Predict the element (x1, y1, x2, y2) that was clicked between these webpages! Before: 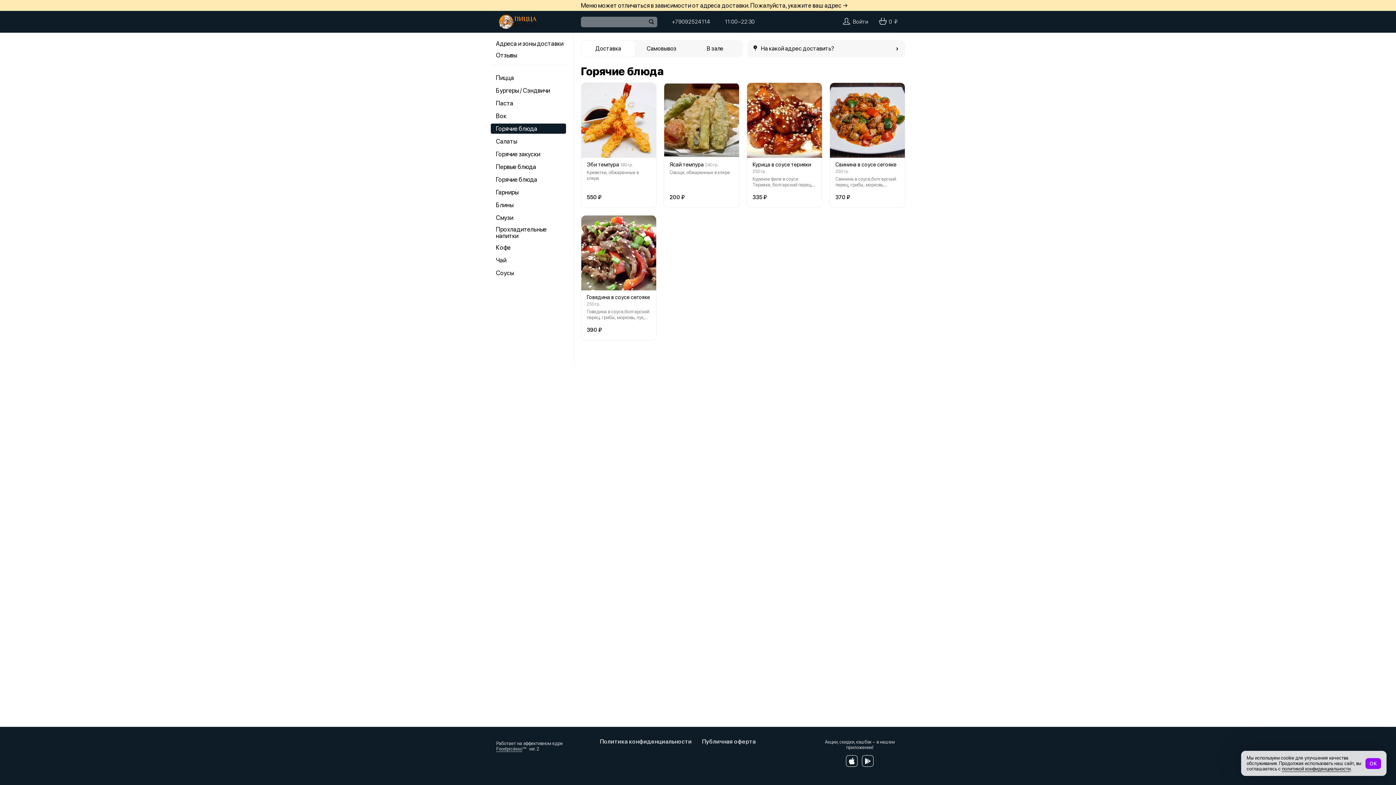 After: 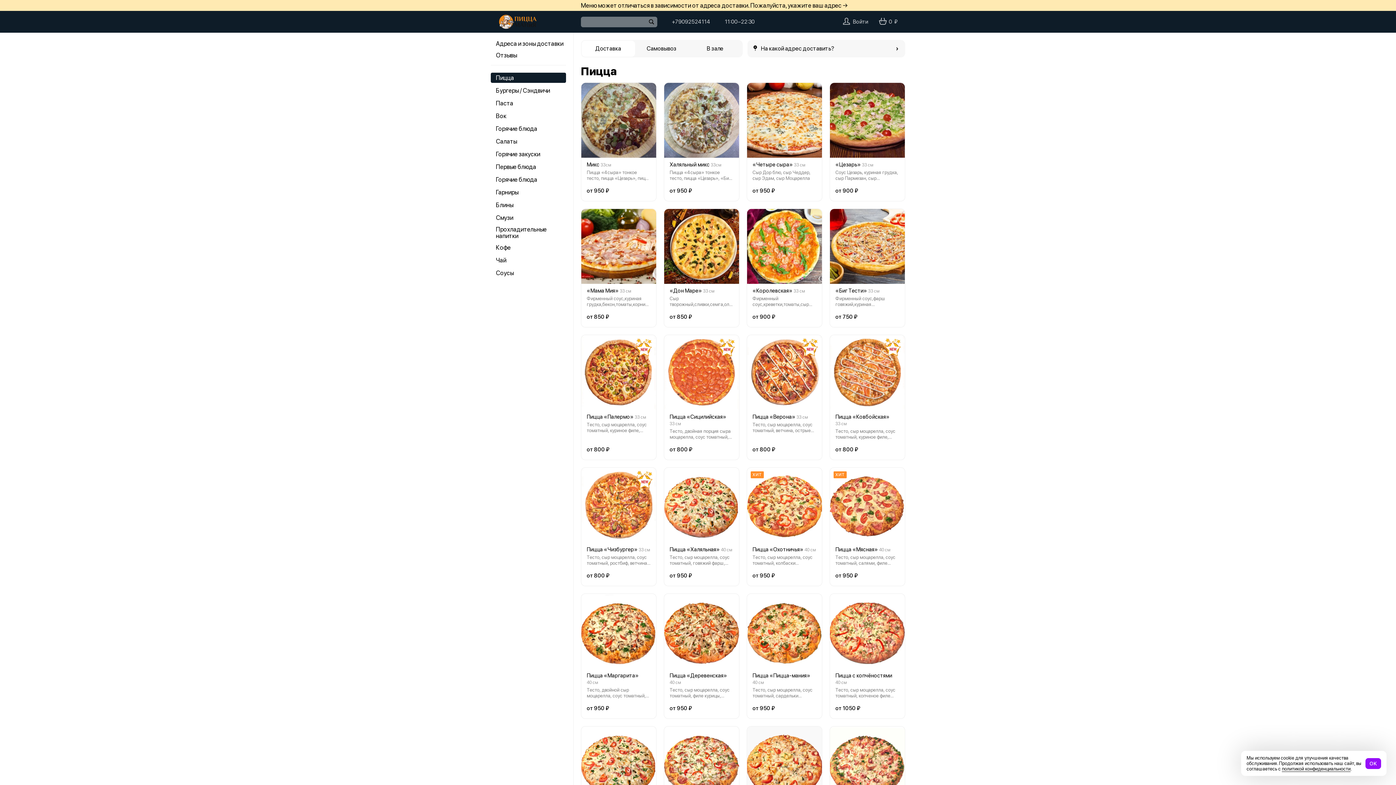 Action: bbox: (490, 10, 544, 32)